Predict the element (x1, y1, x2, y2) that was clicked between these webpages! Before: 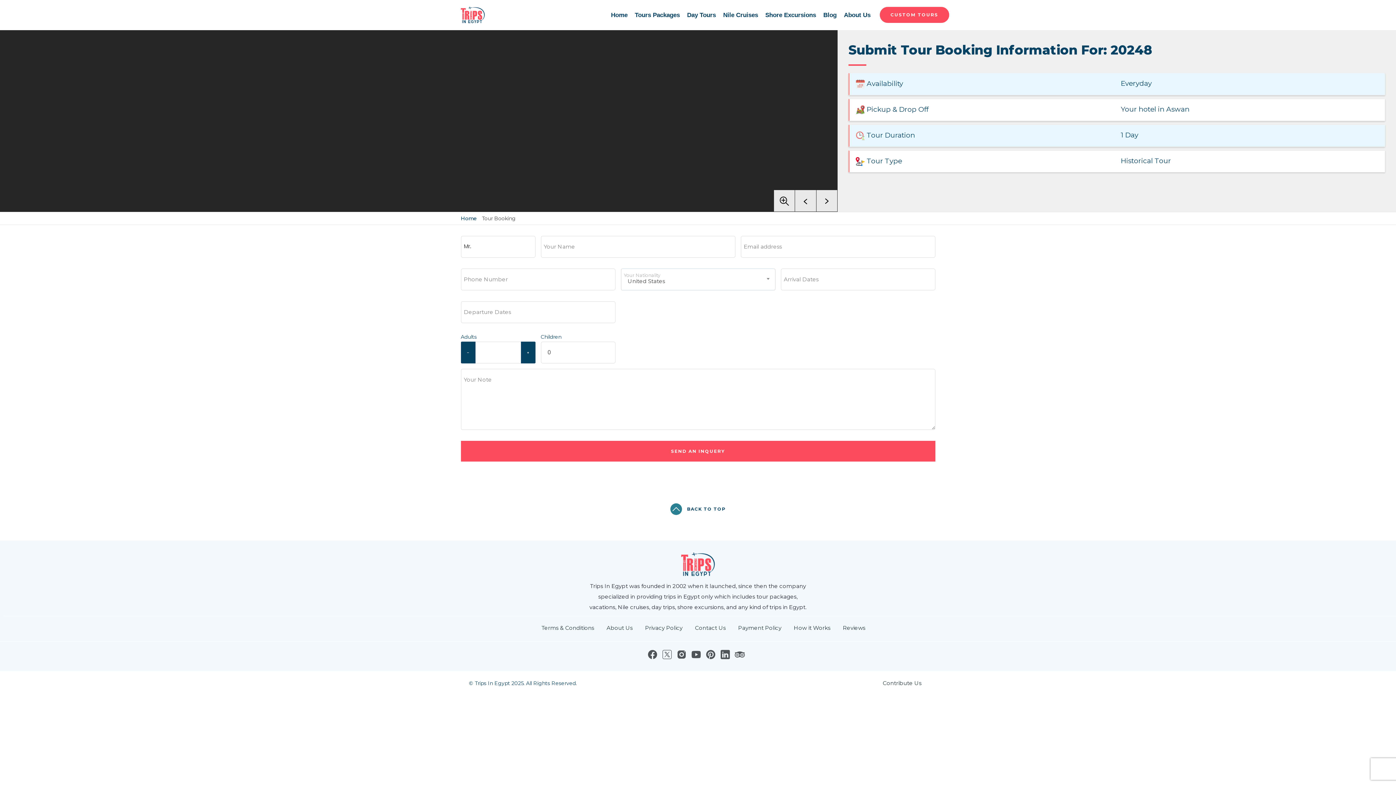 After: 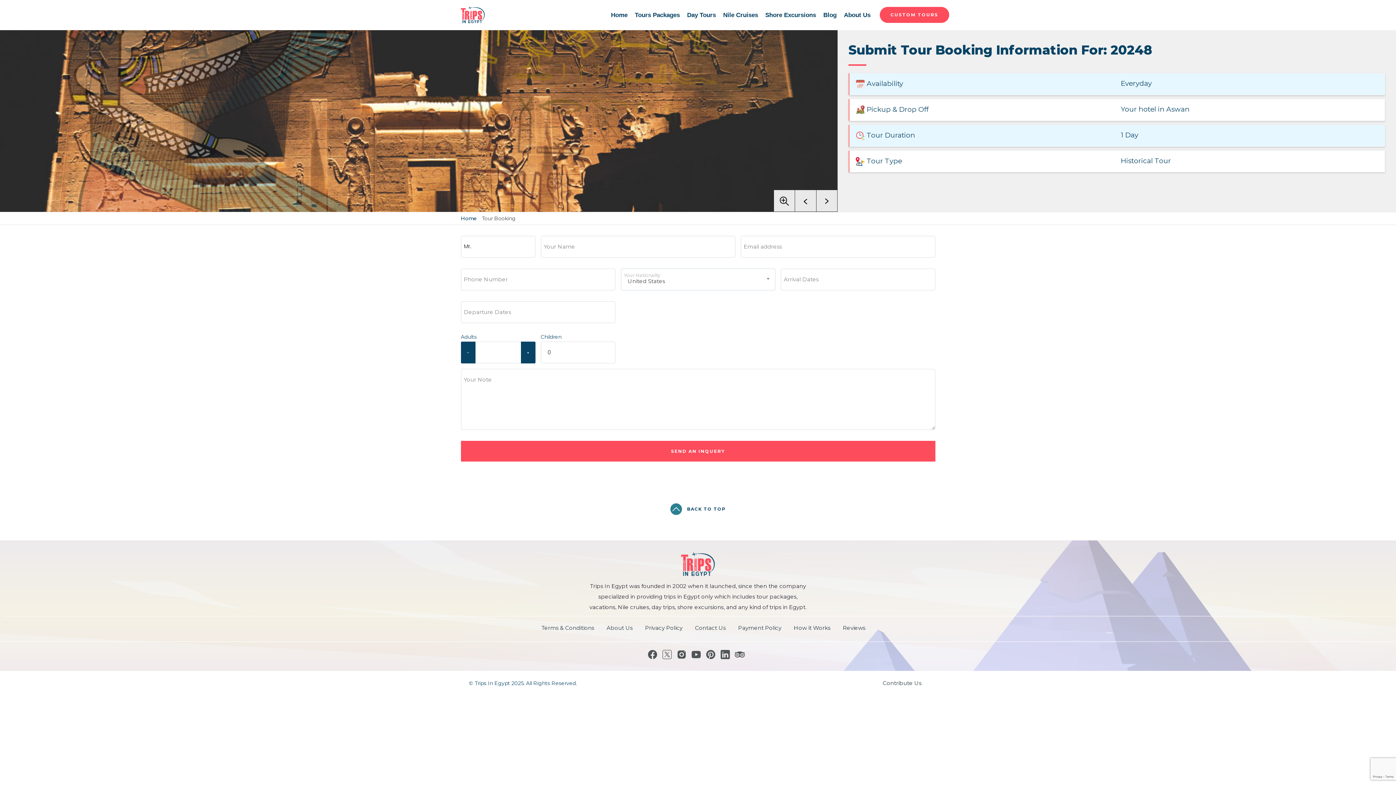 Action: bbox: (472, 503, 923, 515) label: BACK TO TOP